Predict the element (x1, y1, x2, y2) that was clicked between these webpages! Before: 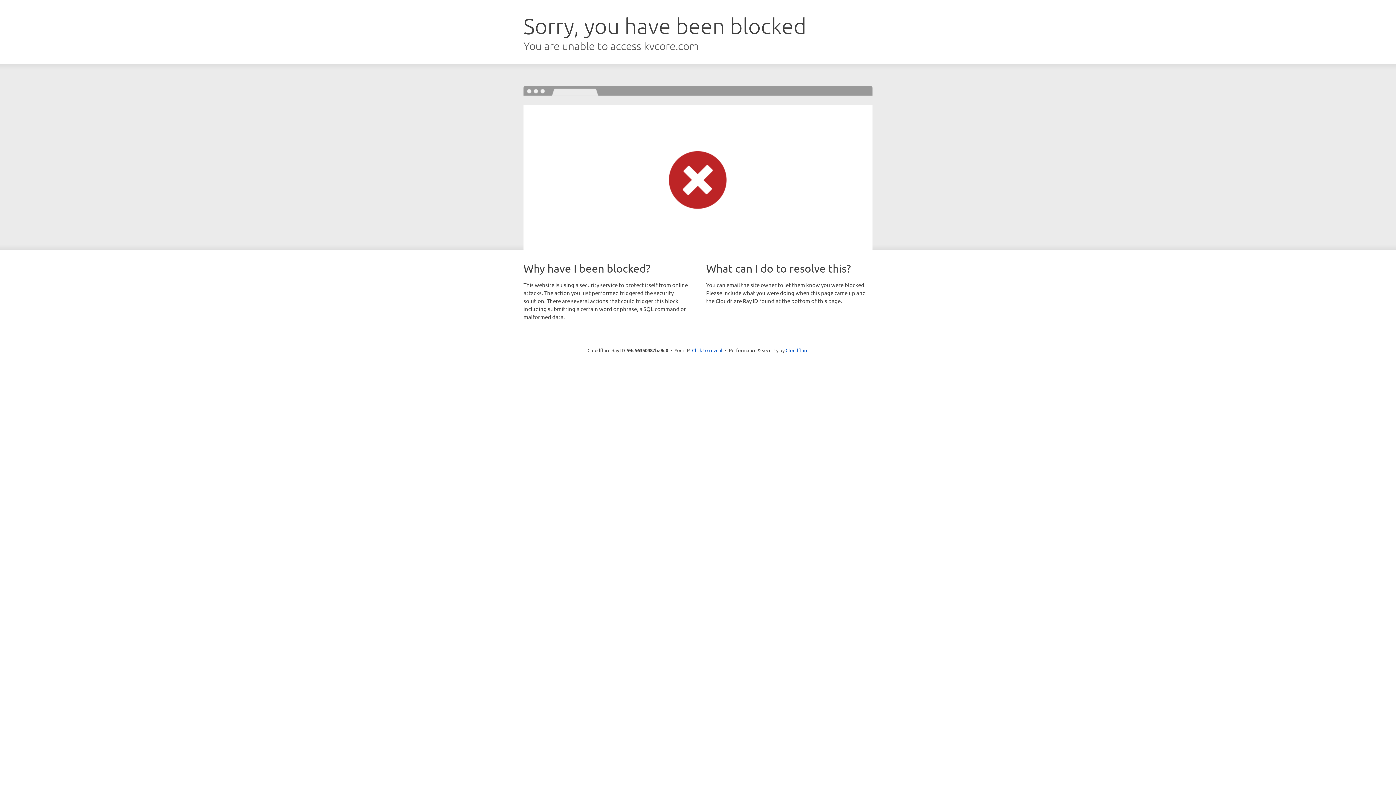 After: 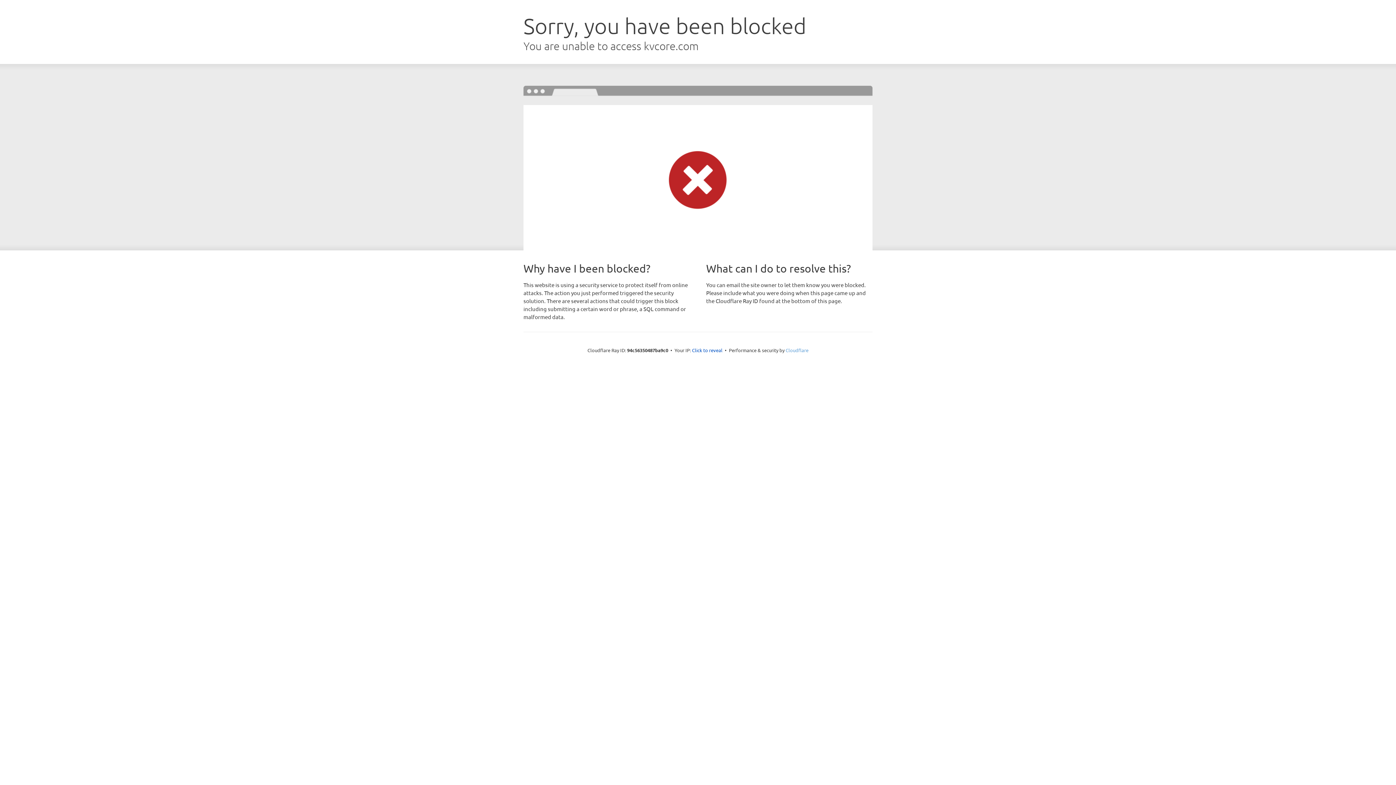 Action: bbox: (785, 347, 808, 353) label: Cloudflare